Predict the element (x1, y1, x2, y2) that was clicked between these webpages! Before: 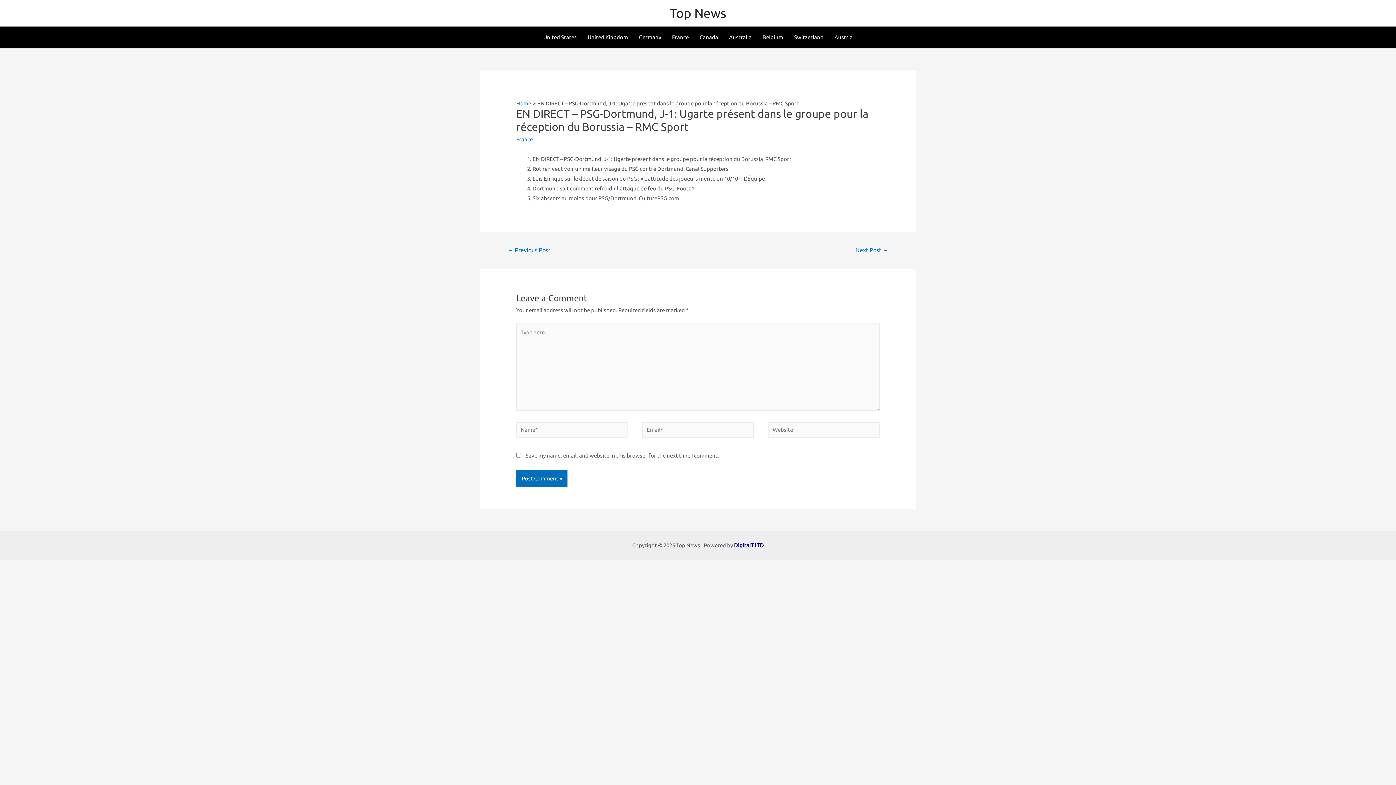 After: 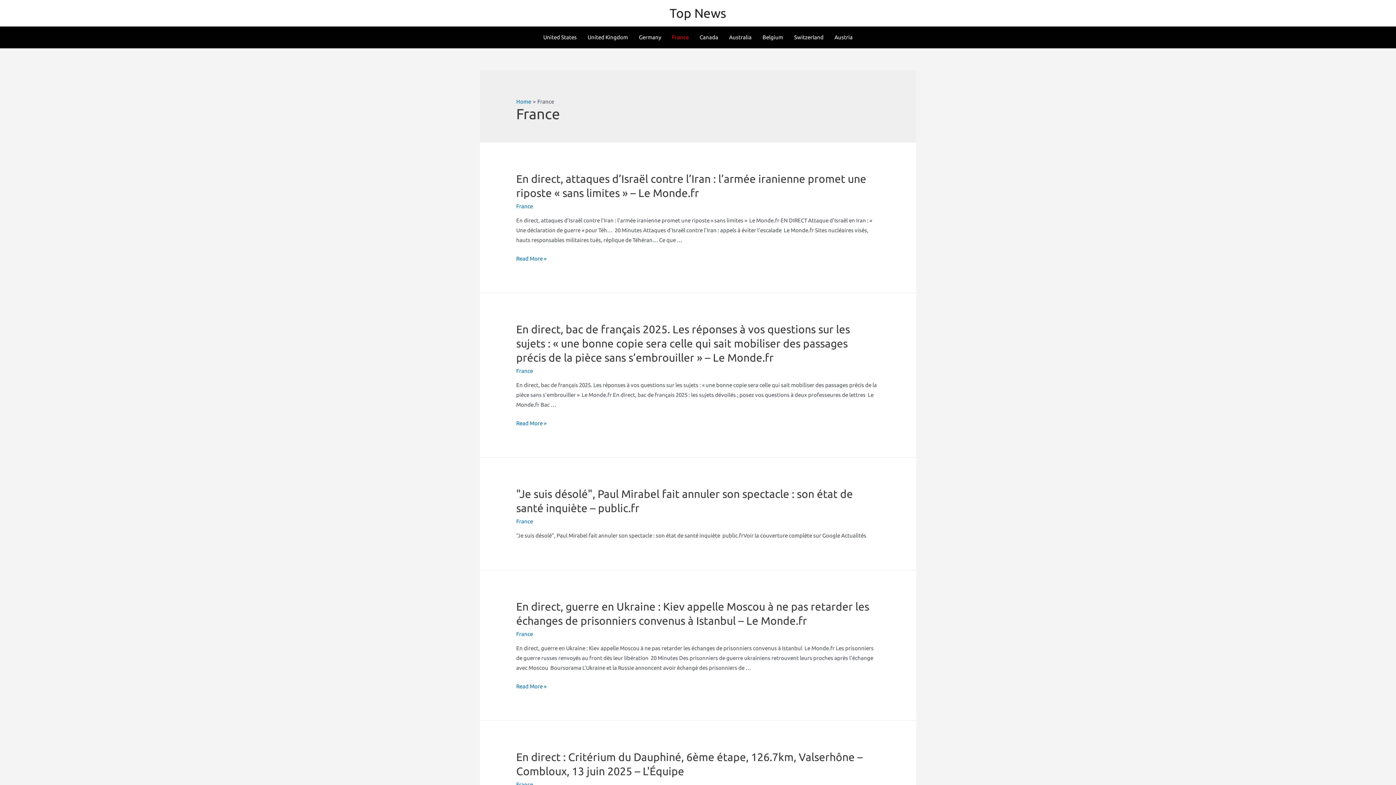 Action: bbox: (516, 136, 533, 142) label: France